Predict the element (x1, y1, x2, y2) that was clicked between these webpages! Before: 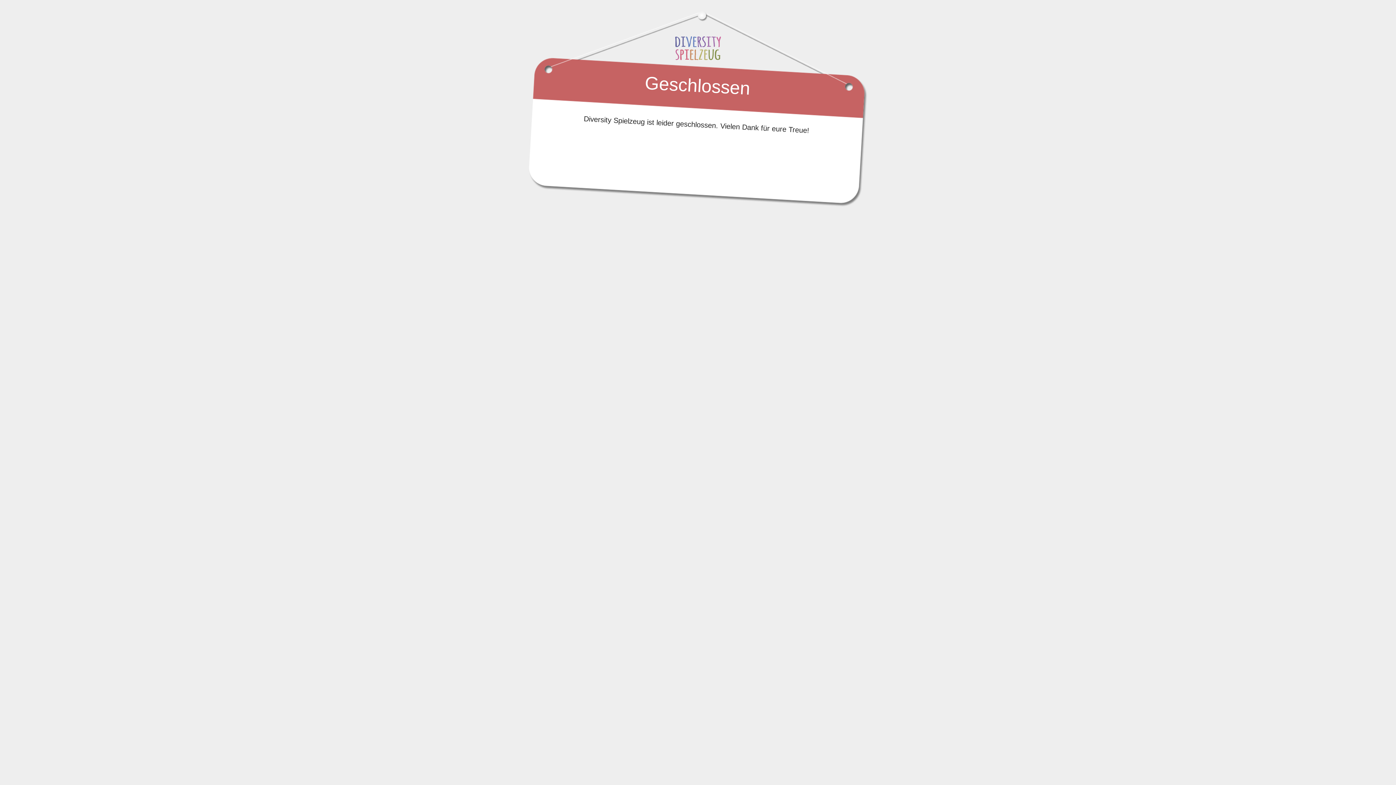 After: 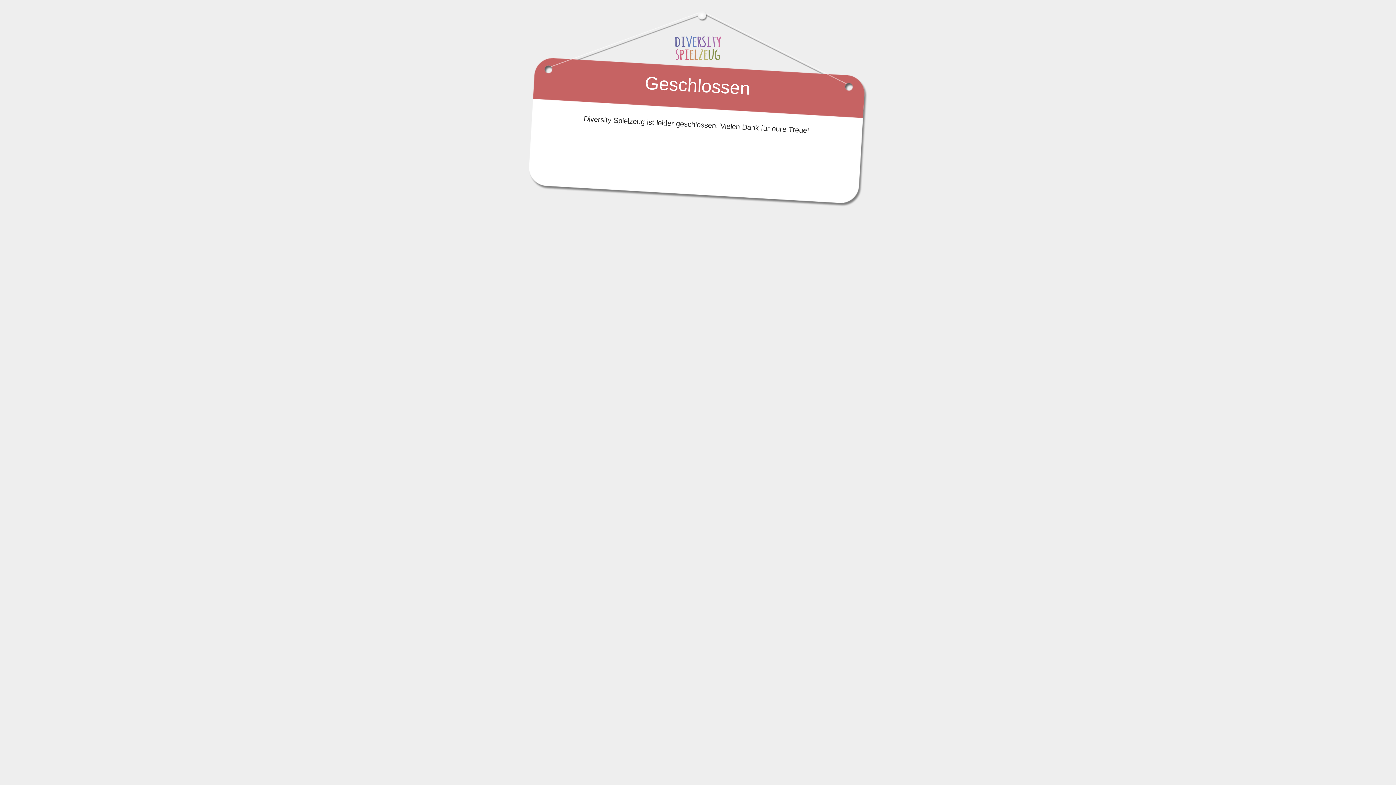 Action: bbox: (674, 44, 721, 50)